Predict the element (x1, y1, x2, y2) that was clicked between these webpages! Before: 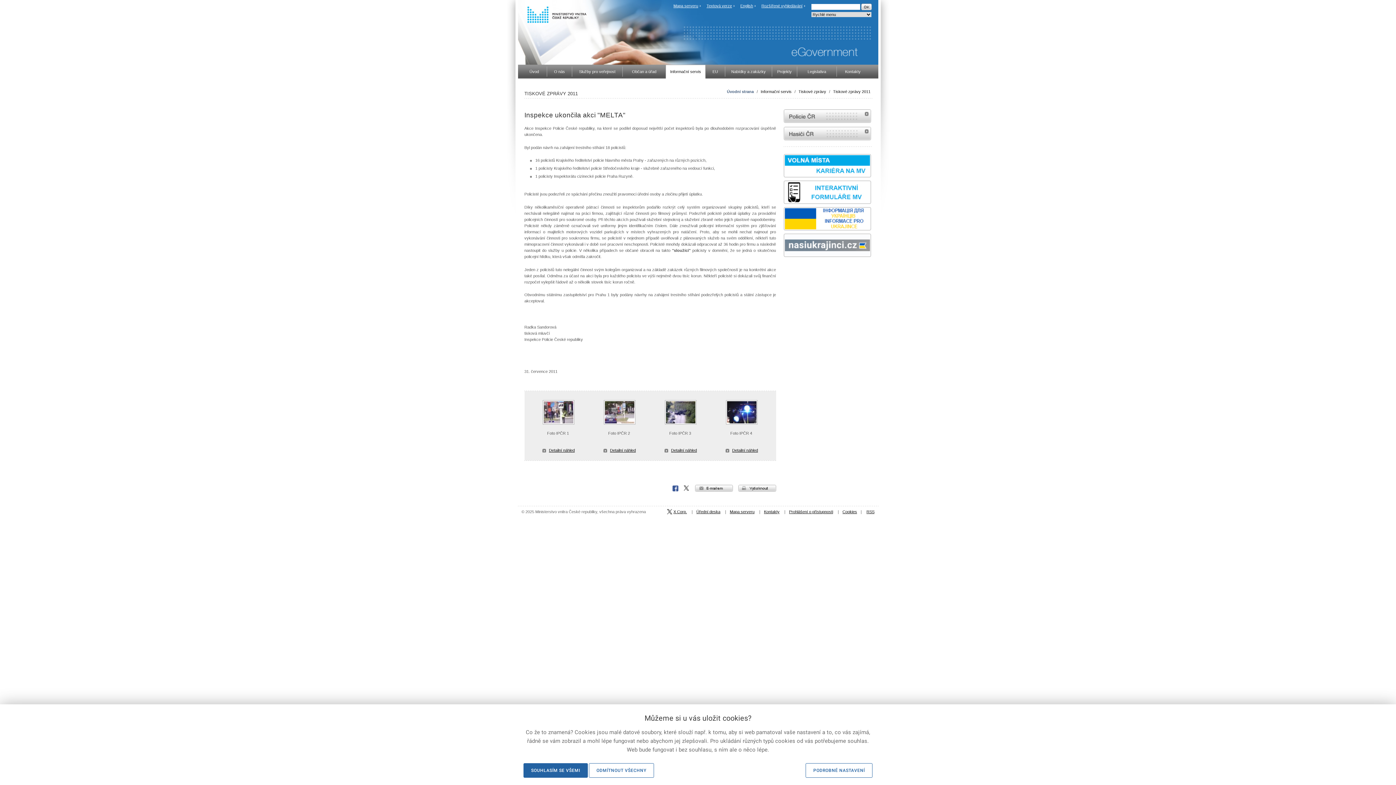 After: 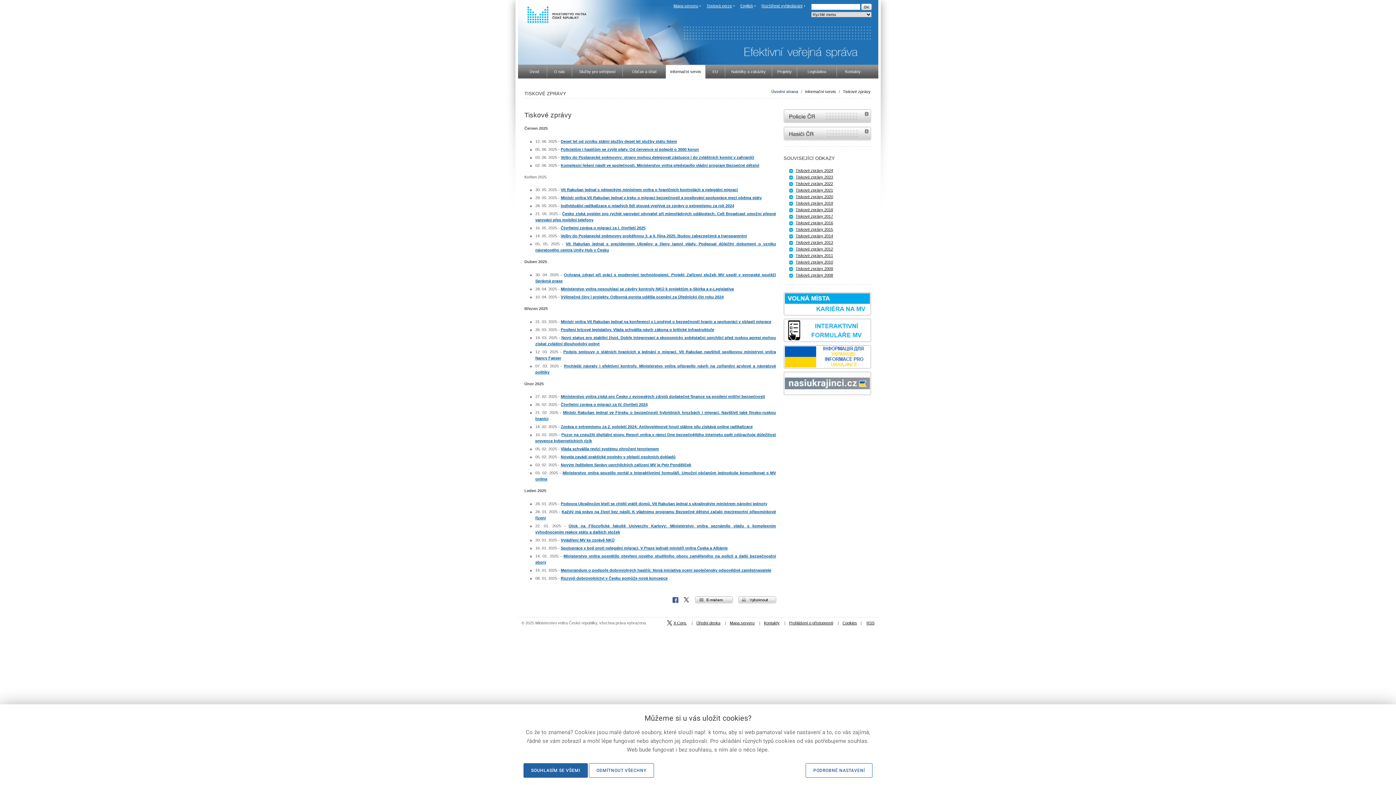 Action: bbox: (798, 89, 826, 93) label: Tiskové zprávy